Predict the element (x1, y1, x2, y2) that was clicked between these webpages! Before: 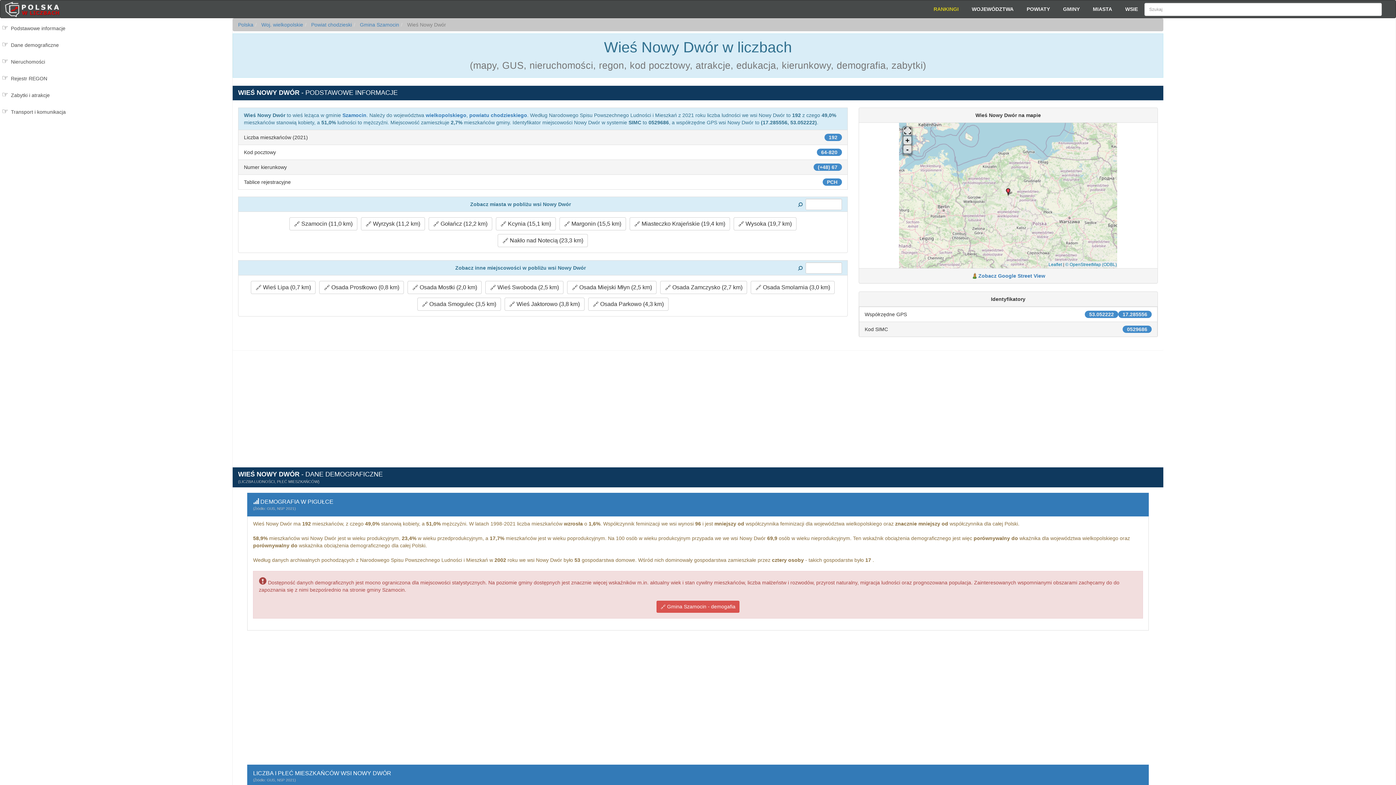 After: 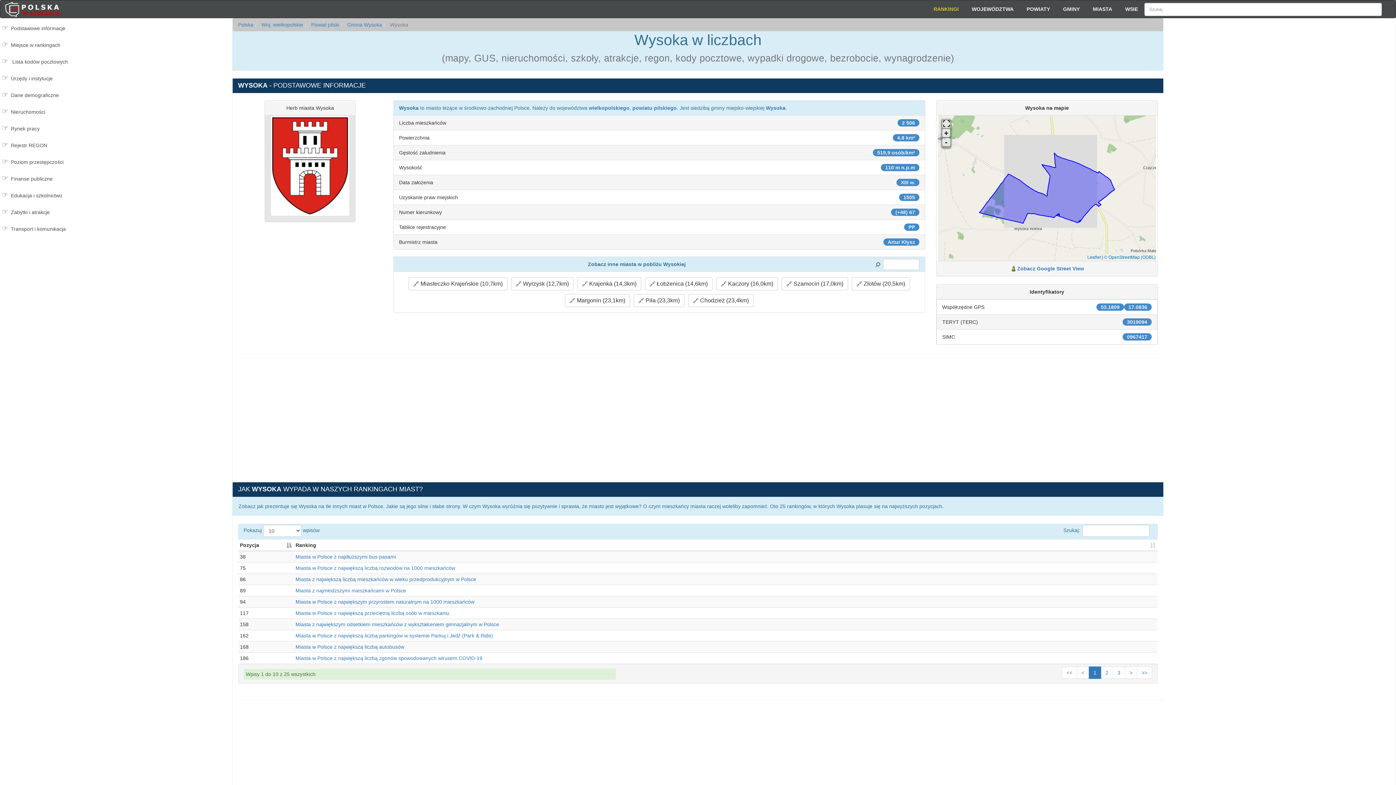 Action: bbox: (733, 217, 796, 230) label:  Wysoka (19,7 km)